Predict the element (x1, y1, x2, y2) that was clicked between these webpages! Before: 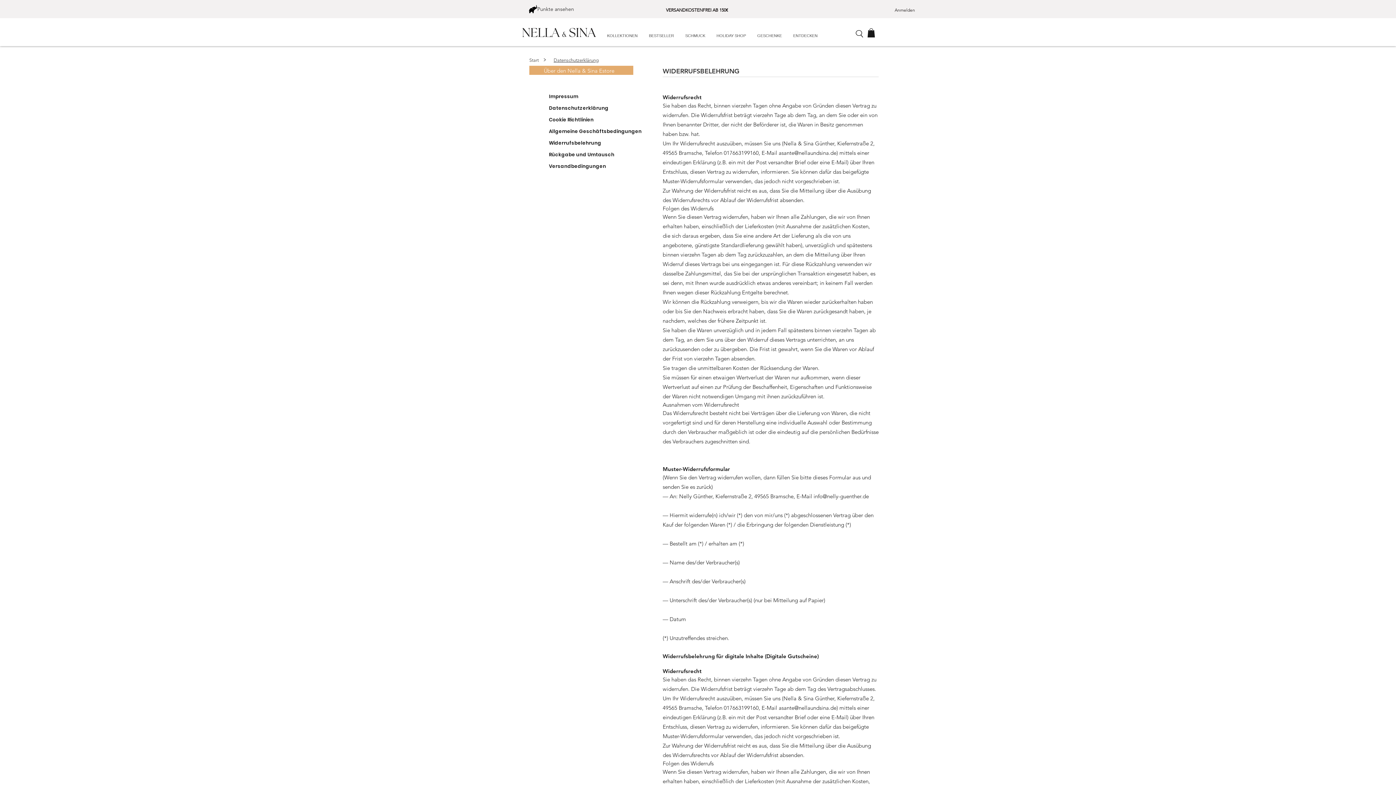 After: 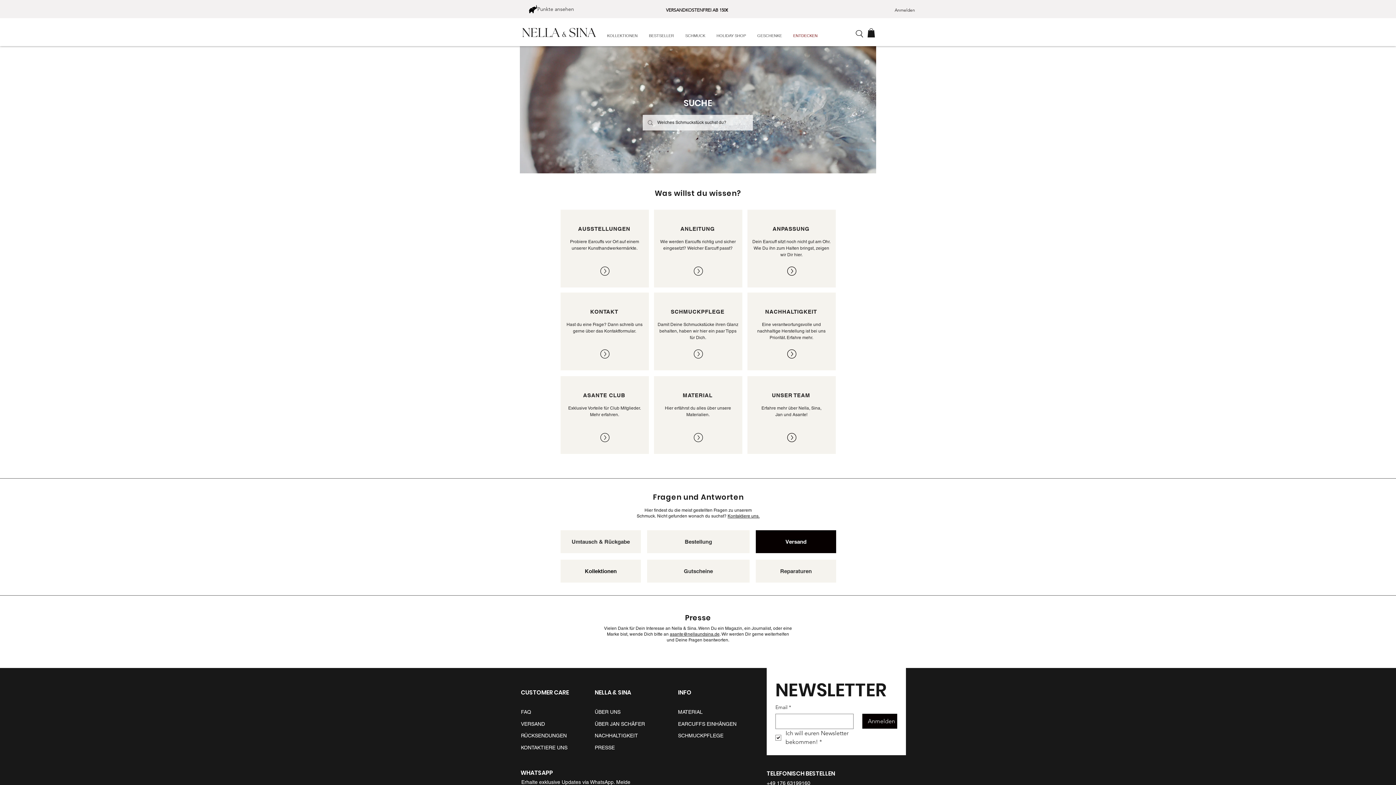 Action: bbox: (856, 30, 863, 37)